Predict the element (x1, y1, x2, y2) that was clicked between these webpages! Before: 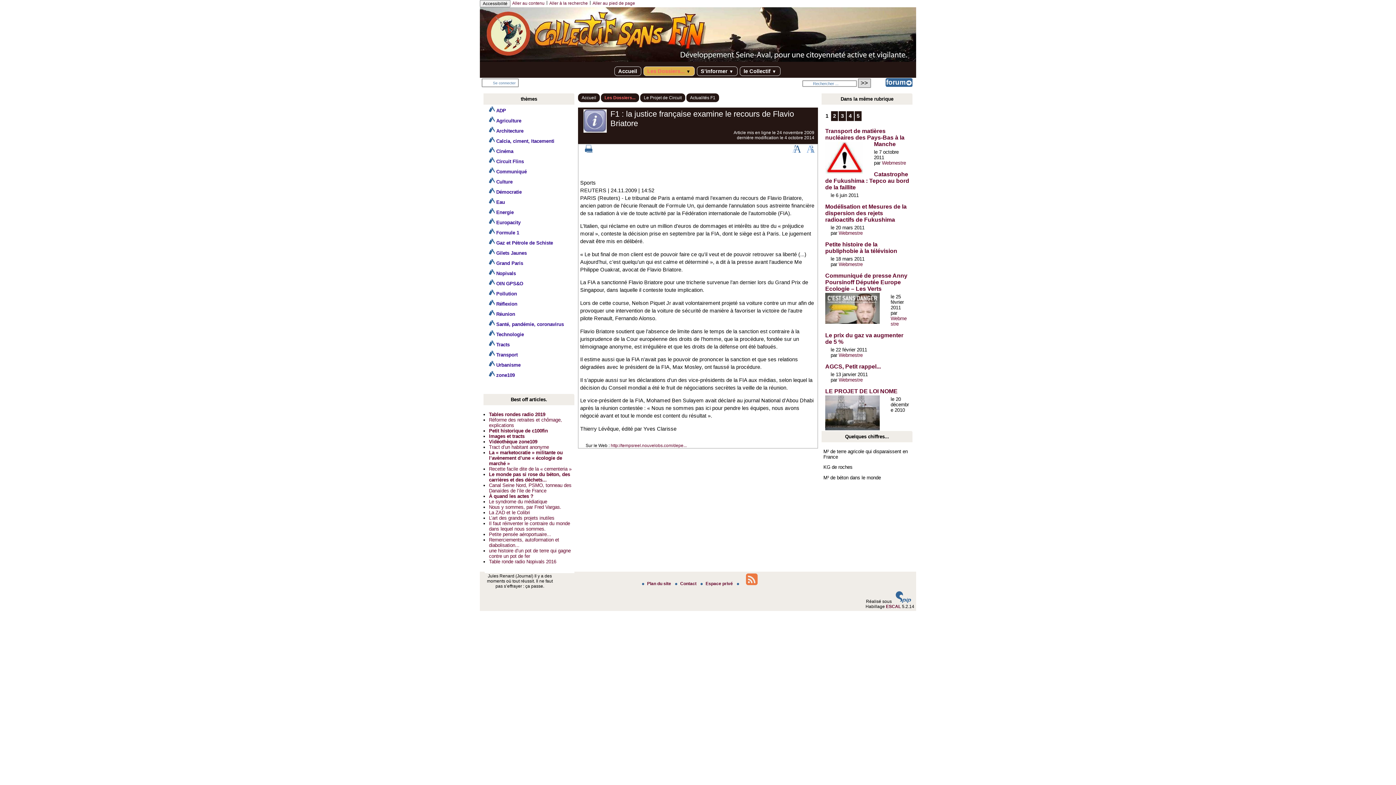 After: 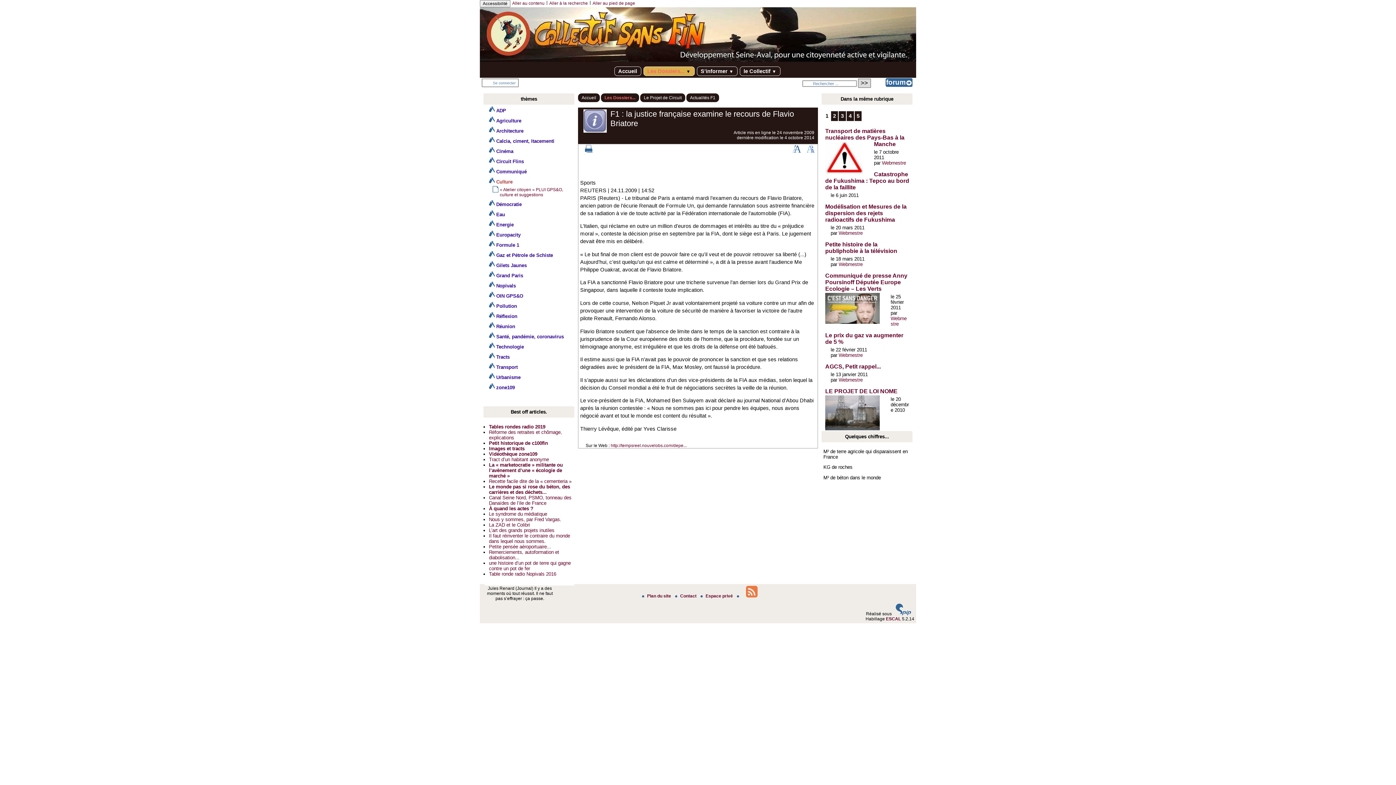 Action: bbox: (489, 177, 565, 186) label: Culture